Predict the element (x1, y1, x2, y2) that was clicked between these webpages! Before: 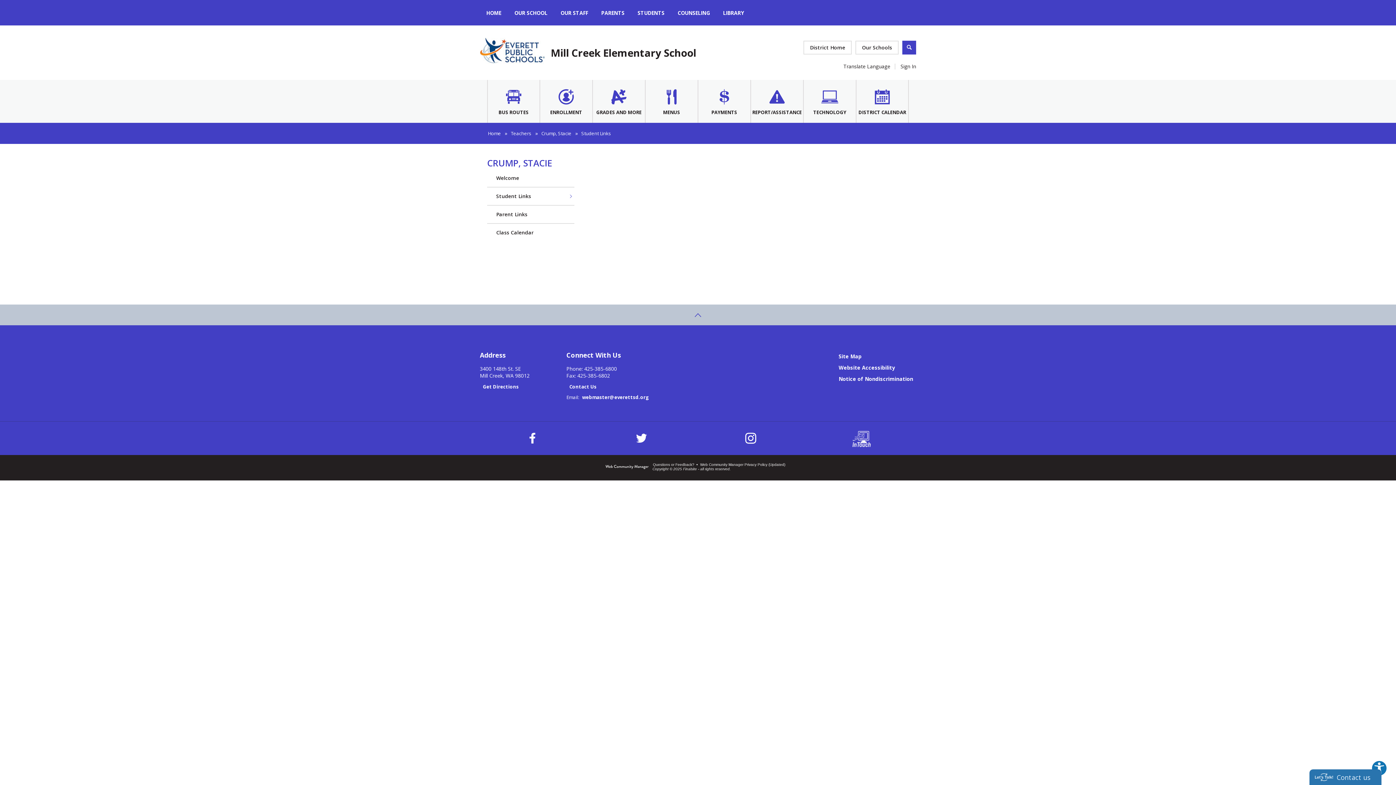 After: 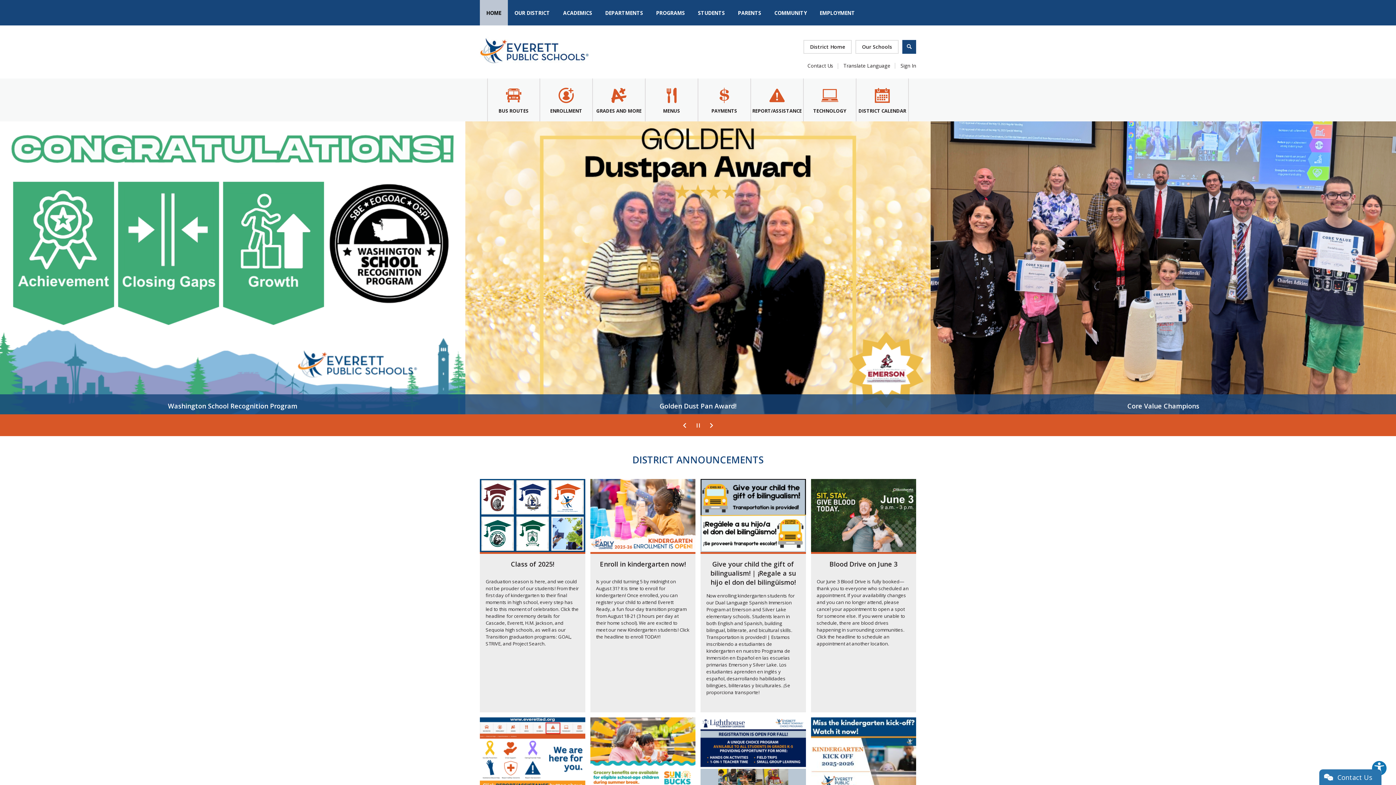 Action: bbox: (480, 29, 545, 76)